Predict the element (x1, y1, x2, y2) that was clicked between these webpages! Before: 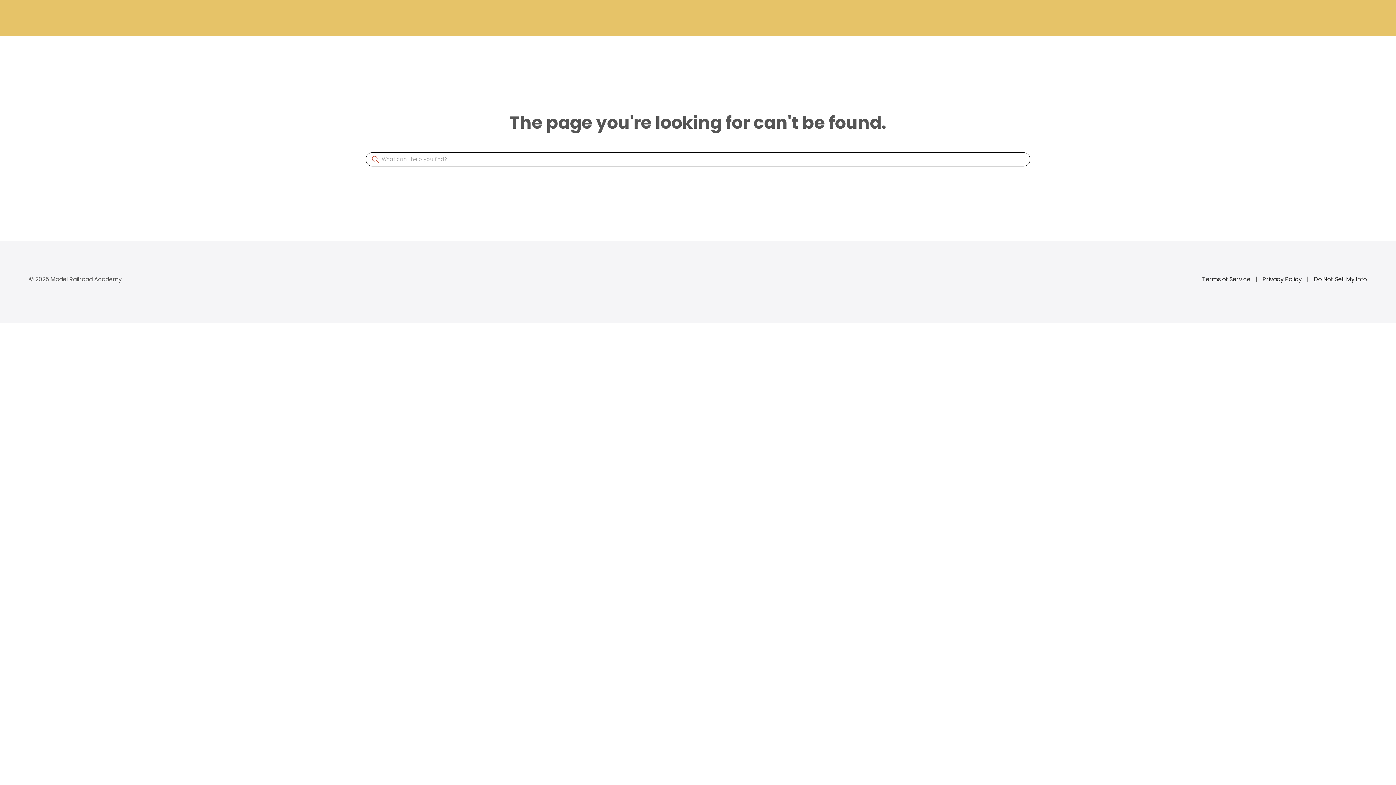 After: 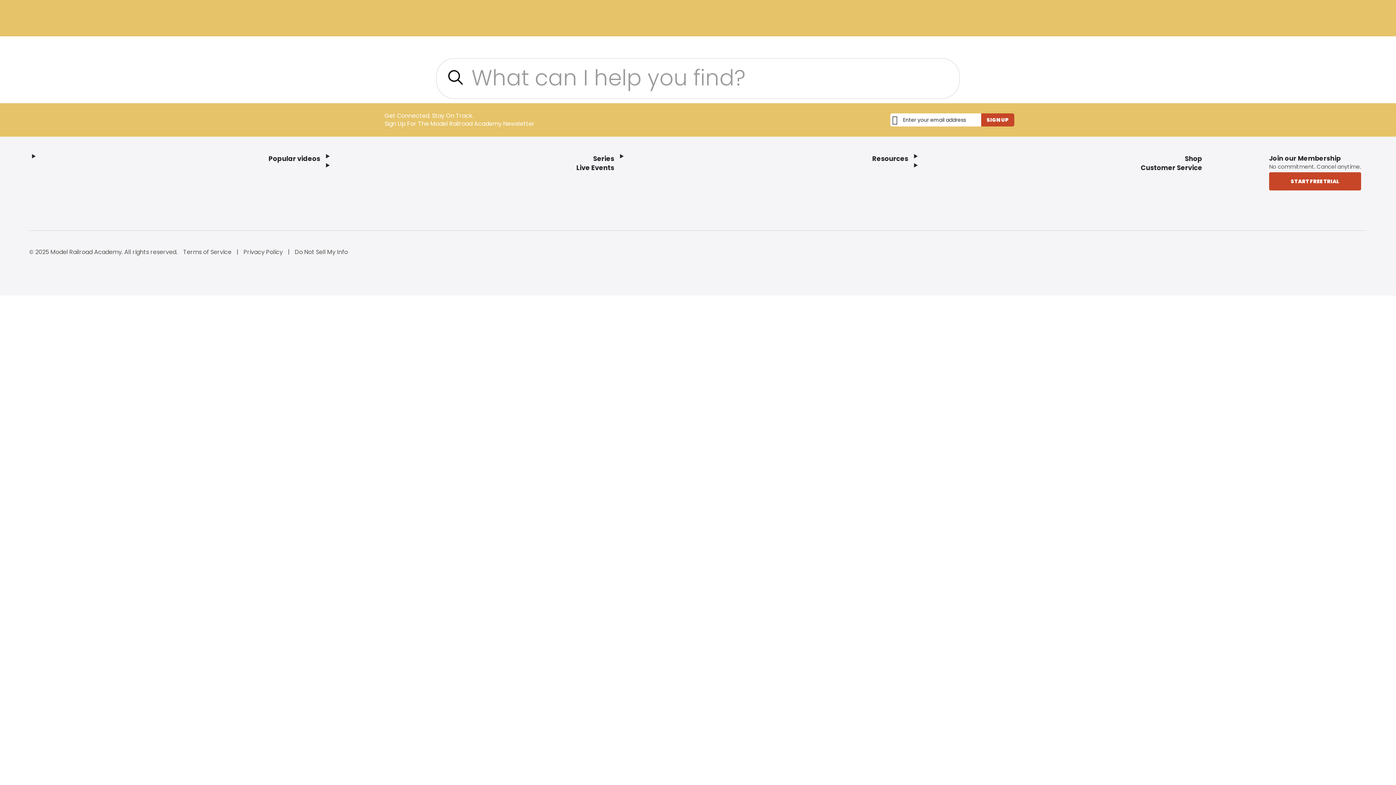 Action: label: Perform Site Action bbox: (369, 153, 381, 165)